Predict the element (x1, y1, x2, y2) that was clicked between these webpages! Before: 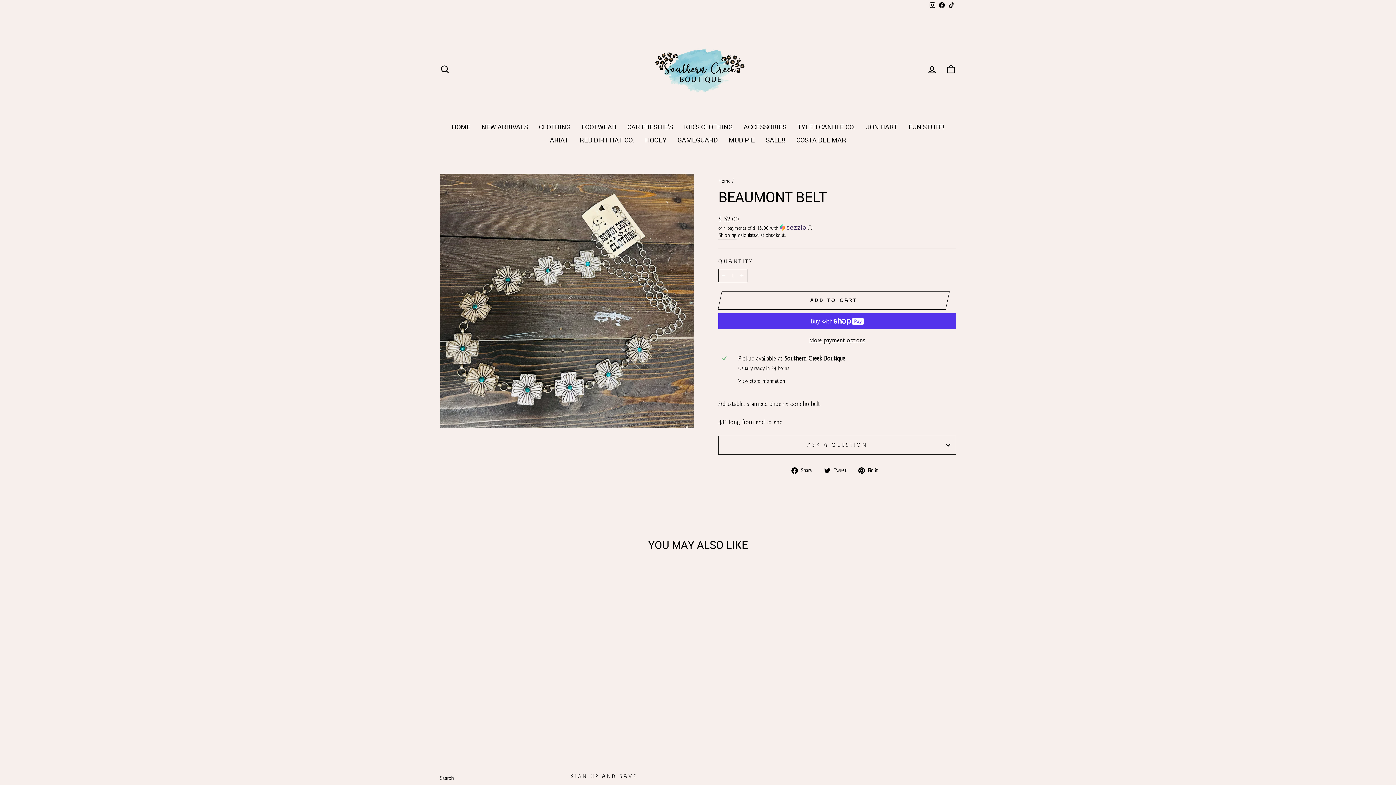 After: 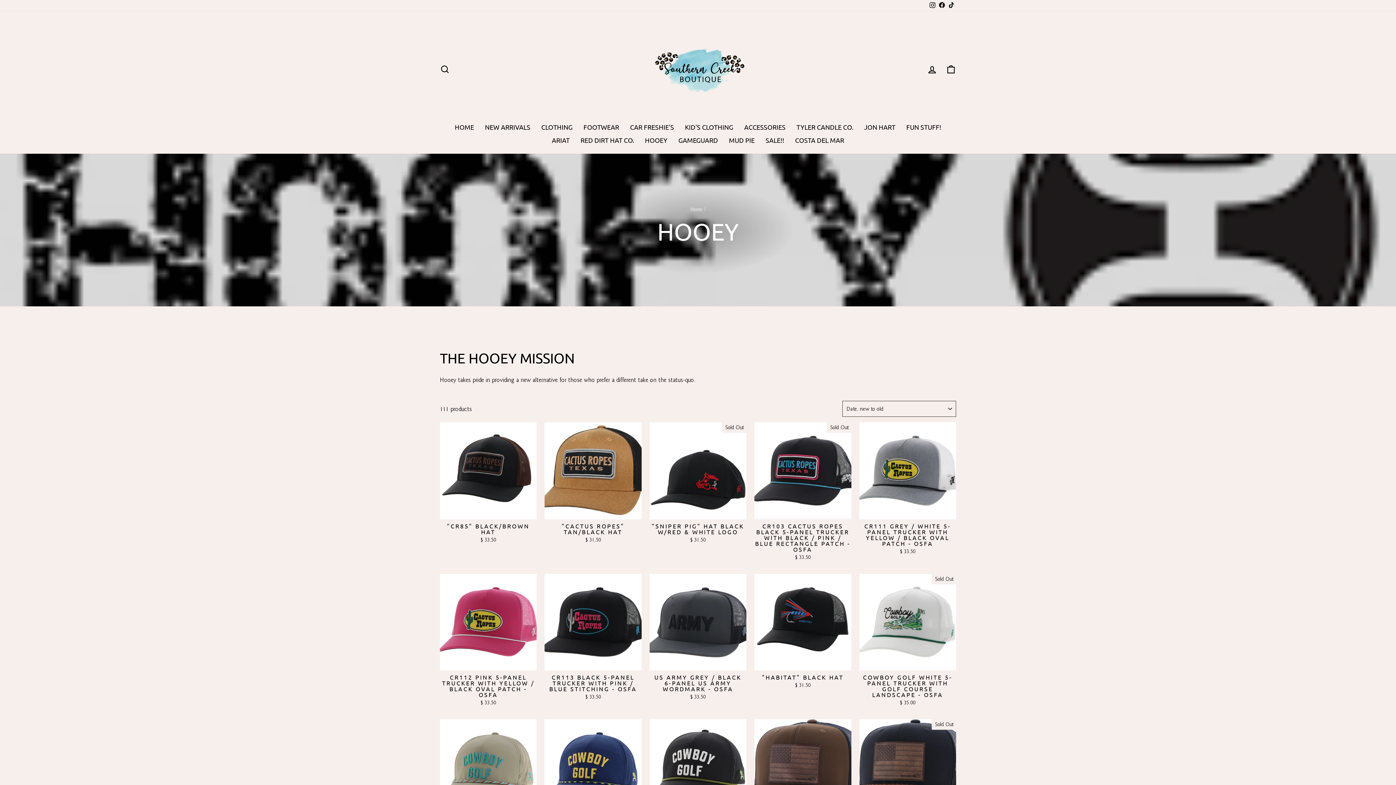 Action: label: HOOEY bbox: (639, 133, 672, 146)